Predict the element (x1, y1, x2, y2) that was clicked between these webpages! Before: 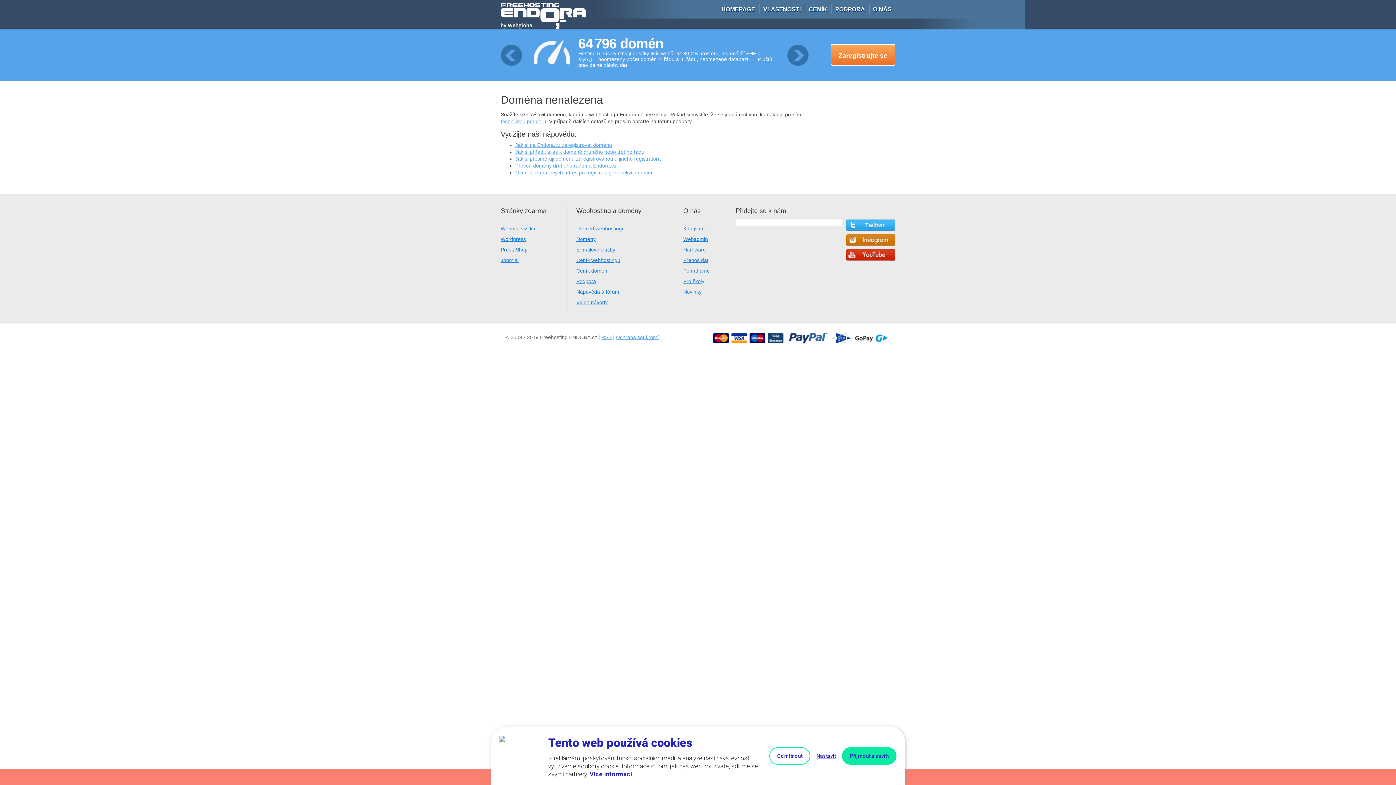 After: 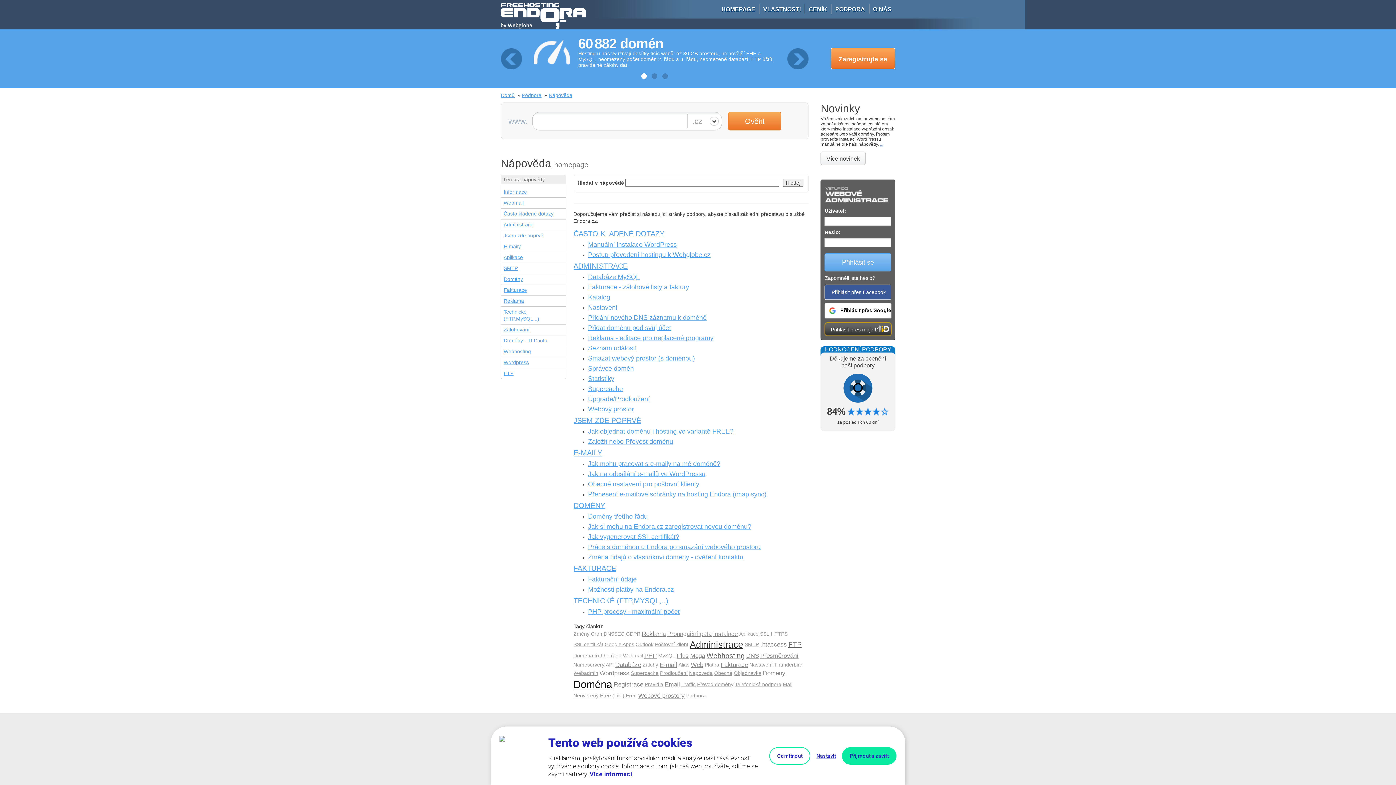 Action: bbox: (831, 0, 868, 18) label: PODPORA